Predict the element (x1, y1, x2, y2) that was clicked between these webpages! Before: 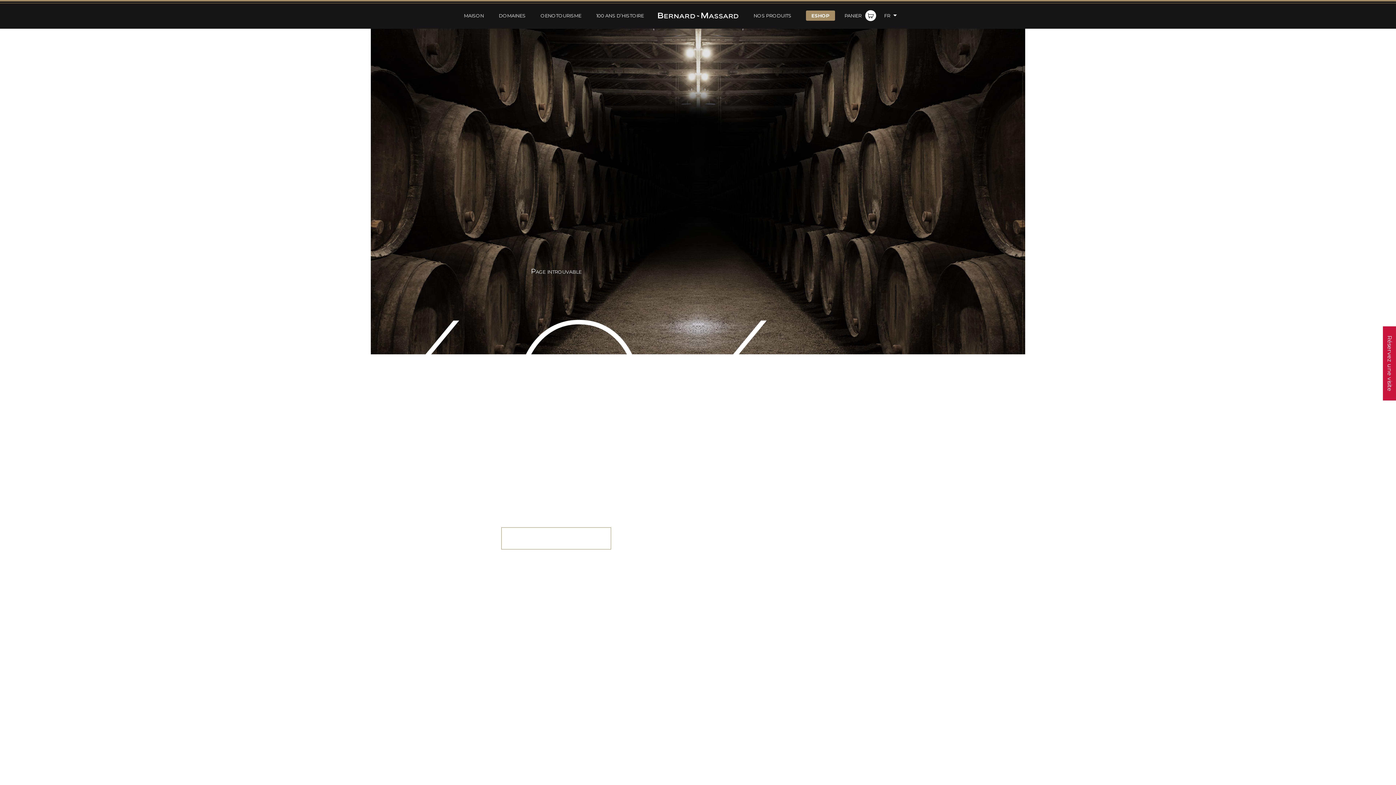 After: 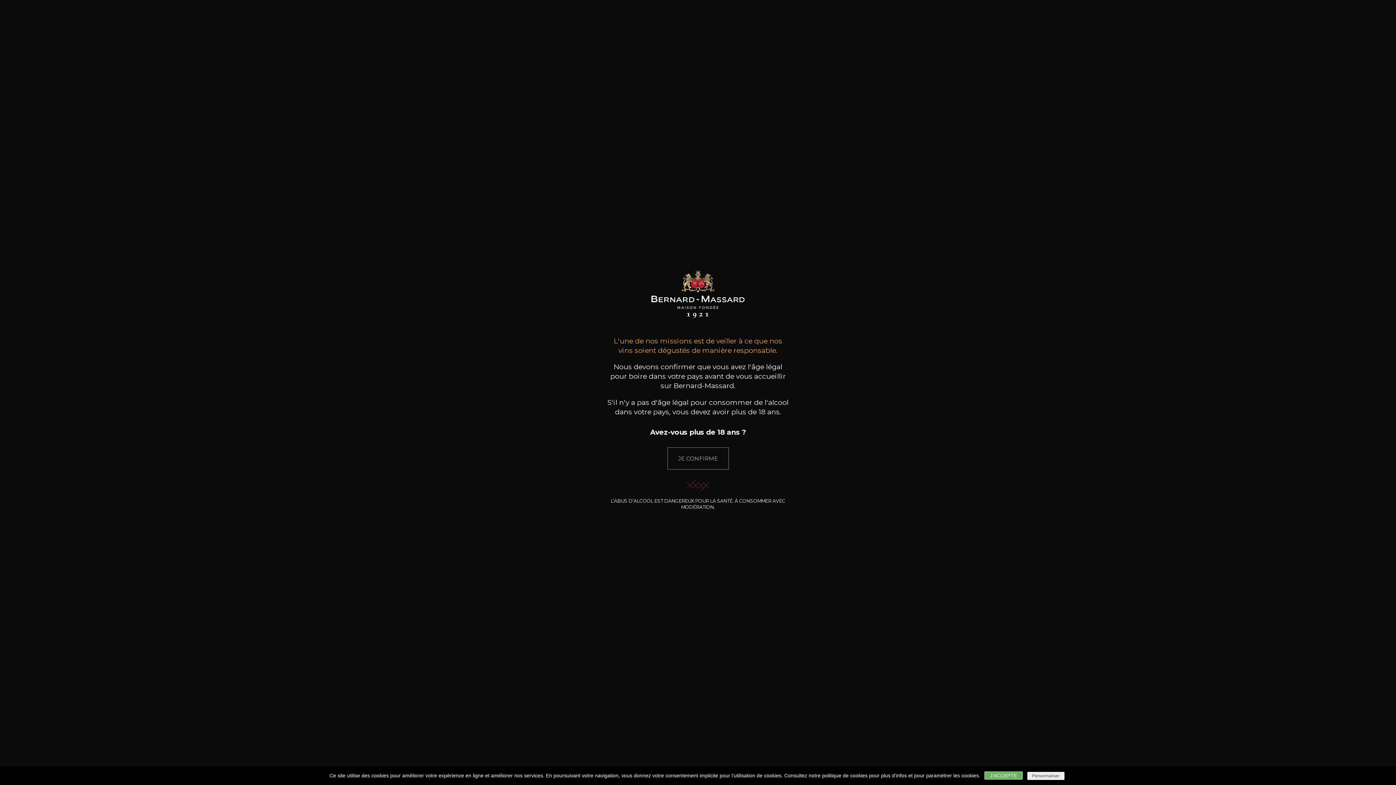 Action: bbox: (464, 12, 484, 18) label: MAISON